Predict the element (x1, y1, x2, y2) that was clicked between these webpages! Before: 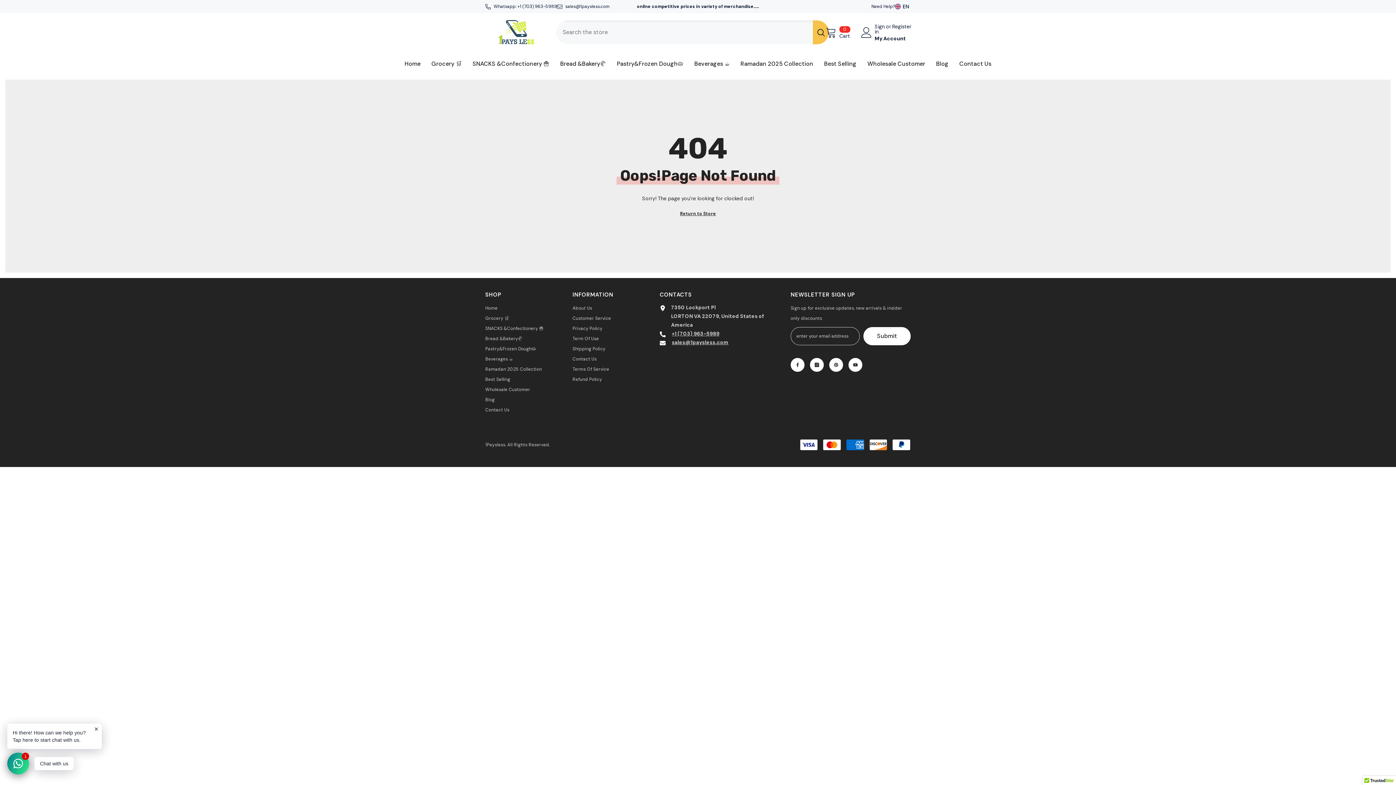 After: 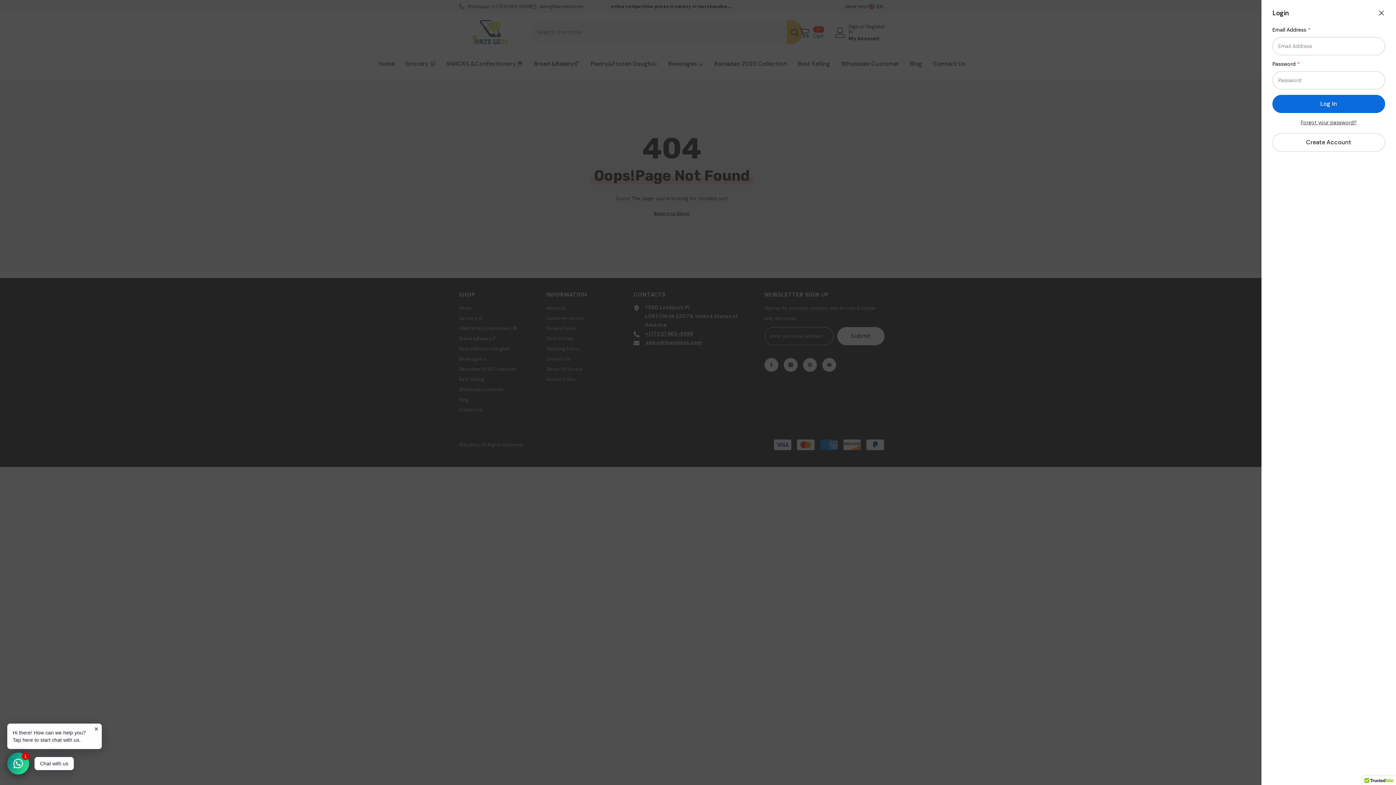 Action: bbox: (861, 27, 872, 37)